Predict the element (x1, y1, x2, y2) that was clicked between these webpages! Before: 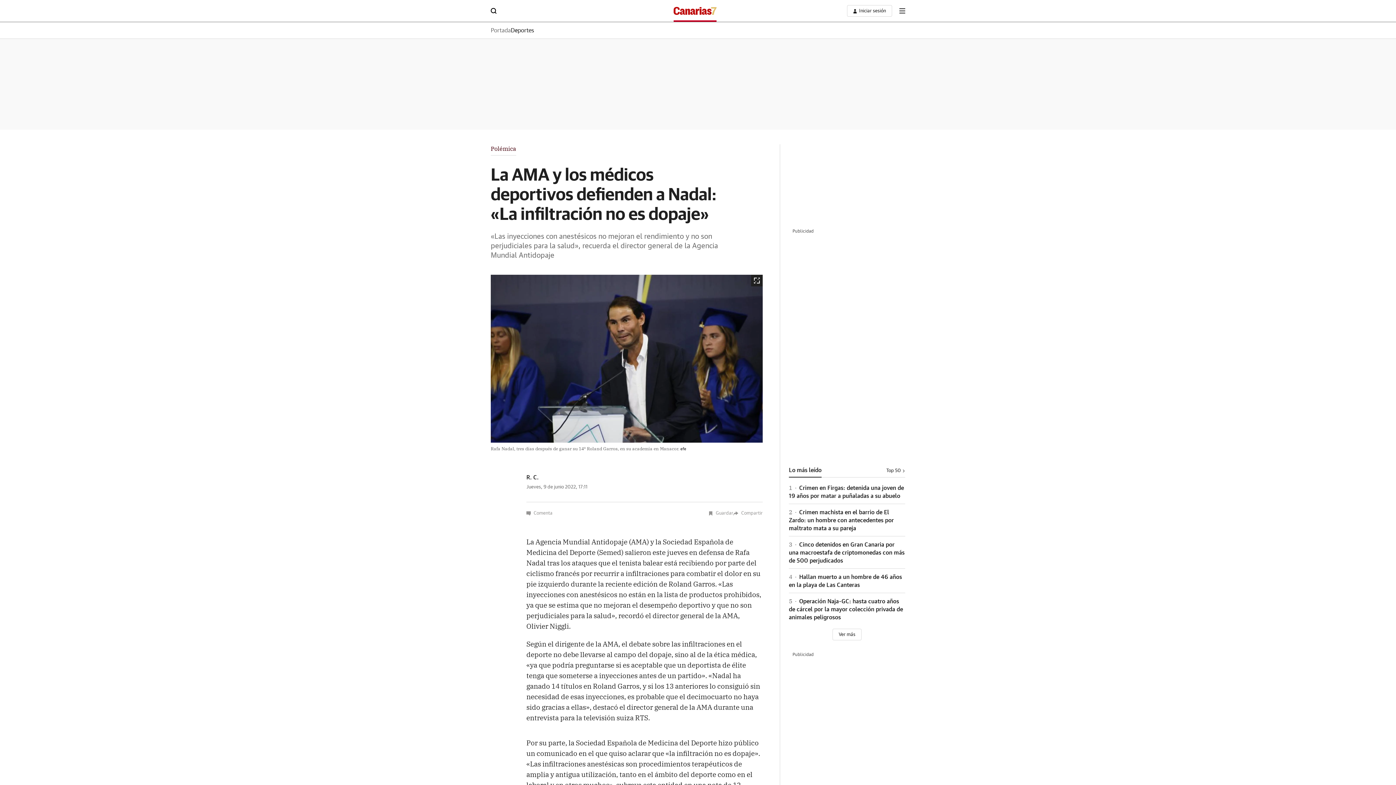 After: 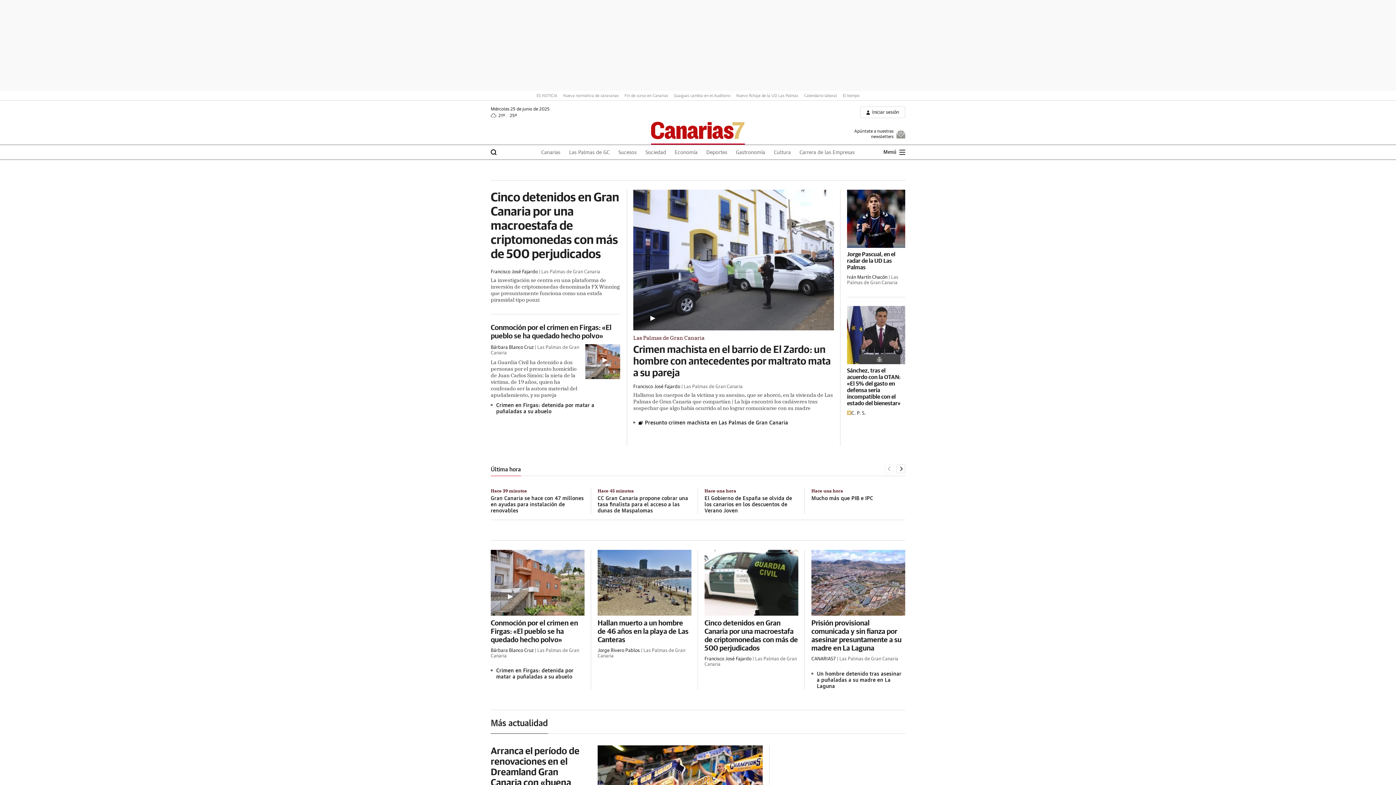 Action: bbox: (490, 27, 510, 33) label: Portada